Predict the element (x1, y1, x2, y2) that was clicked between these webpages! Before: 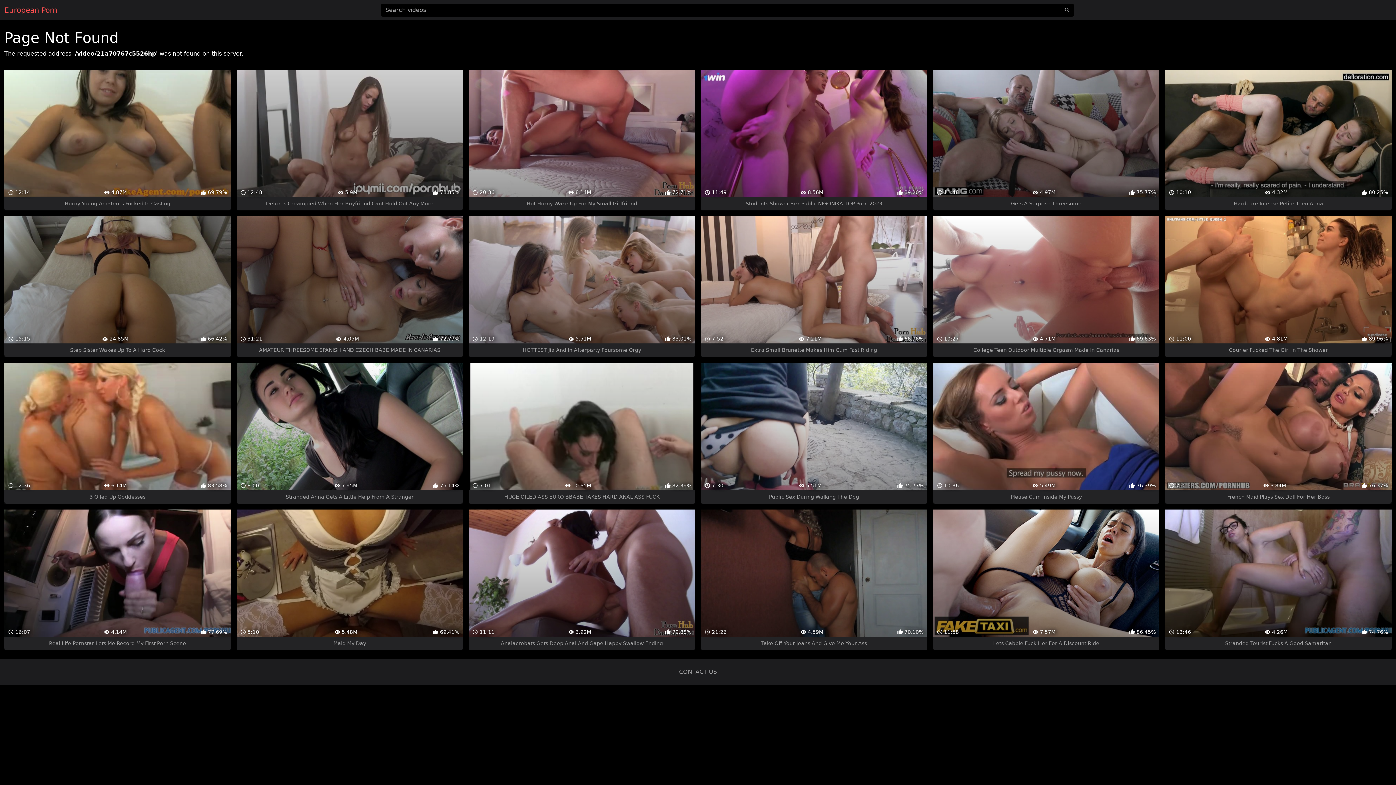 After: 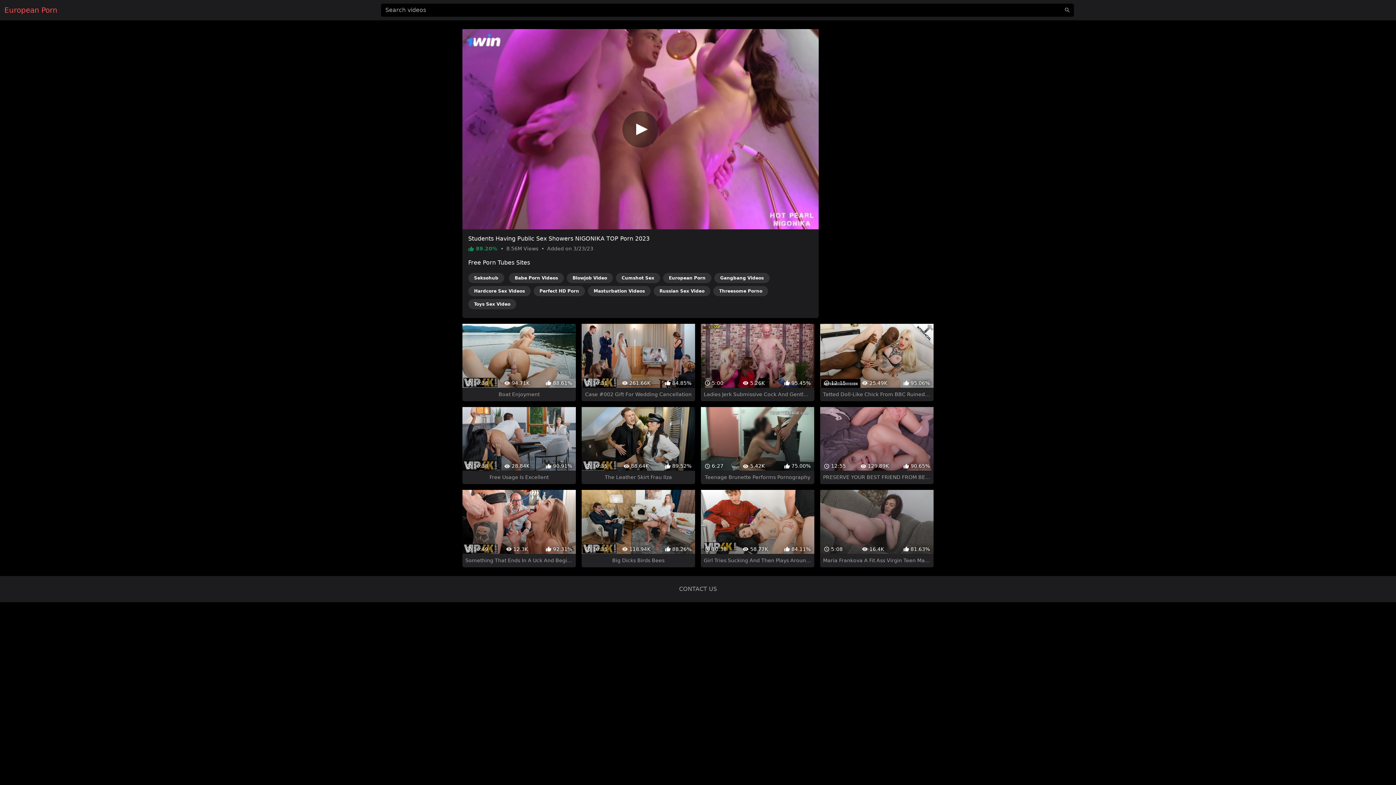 Action: bbox: (701, 69, 927, 210) label:  11:49
 8.56M
 89.20%
Students Shower Sex Public NIGONIKA TOP Porn 2023